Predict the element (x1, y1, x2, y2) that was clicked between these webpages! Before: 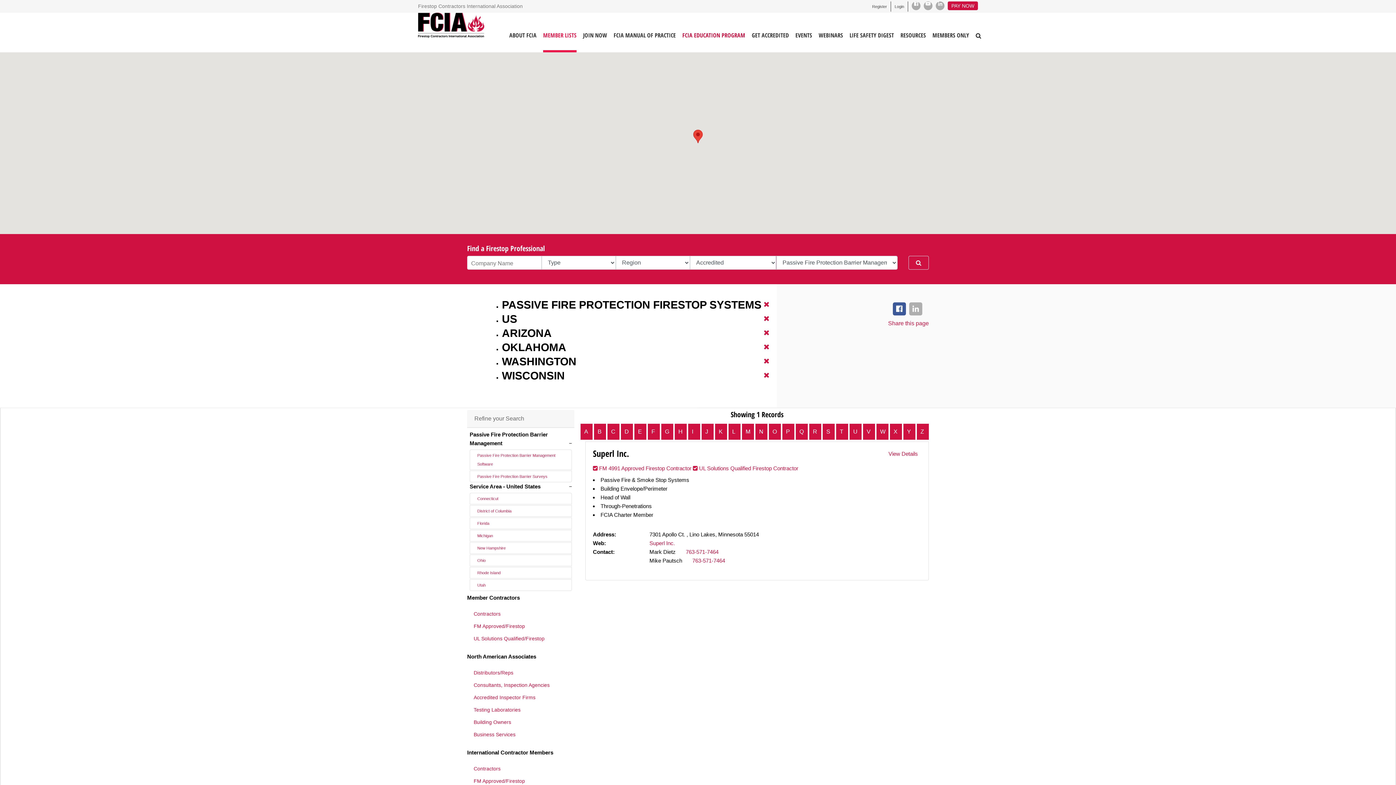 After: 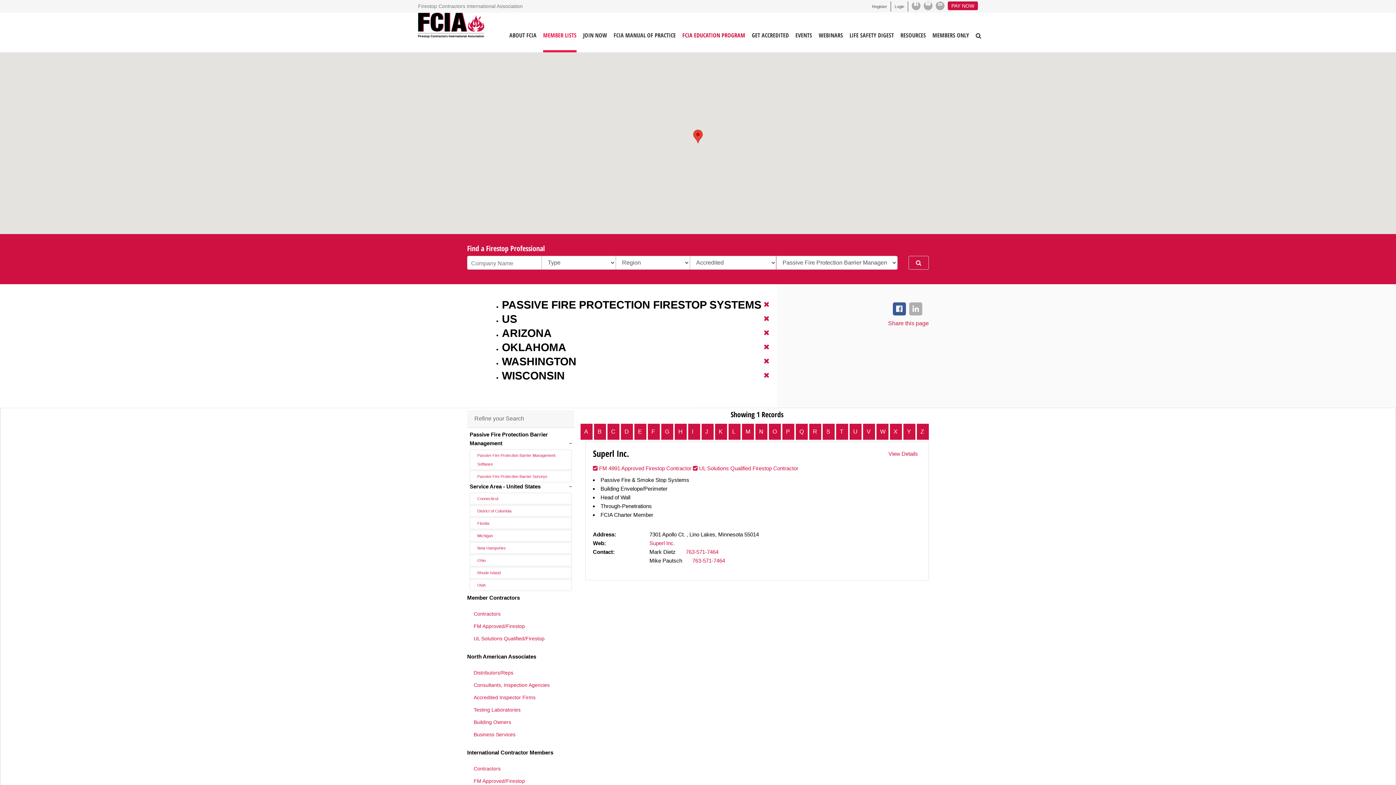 Action: label: T bbox: (835, 423, 849, 440)